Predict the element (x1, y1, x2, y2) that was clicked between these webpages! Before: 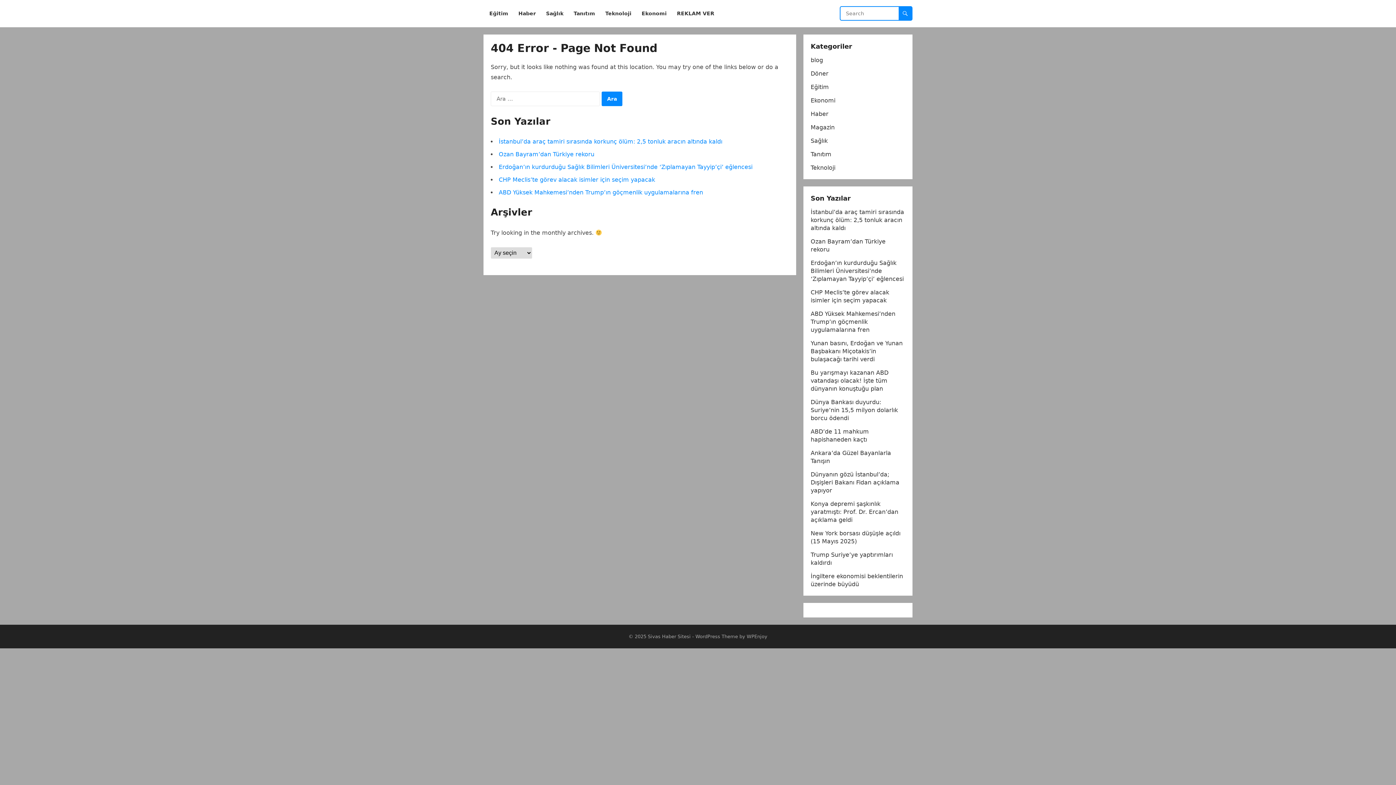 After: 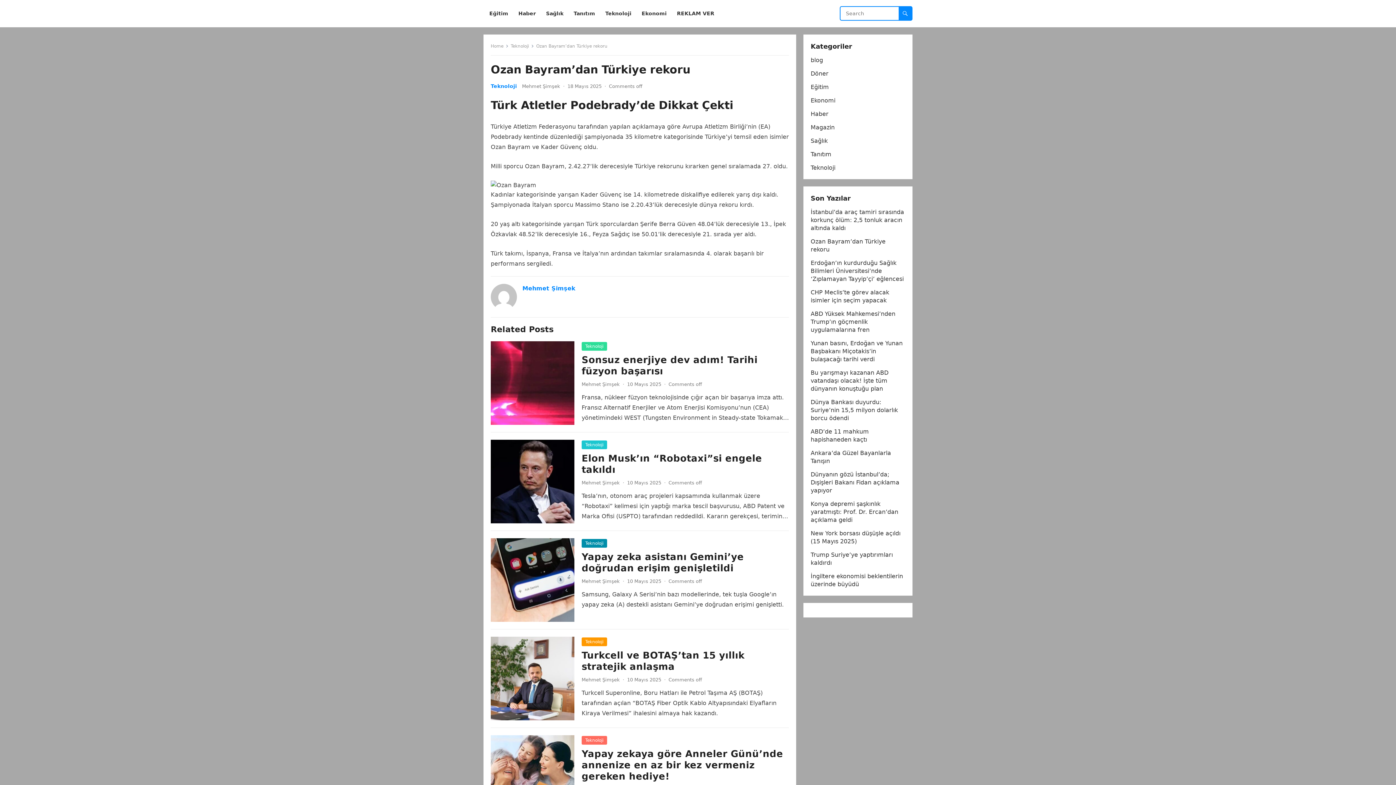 Action: bbox: (498, 150, 594, 157) label: Ozan Bayram’dan Türkiye rekoru